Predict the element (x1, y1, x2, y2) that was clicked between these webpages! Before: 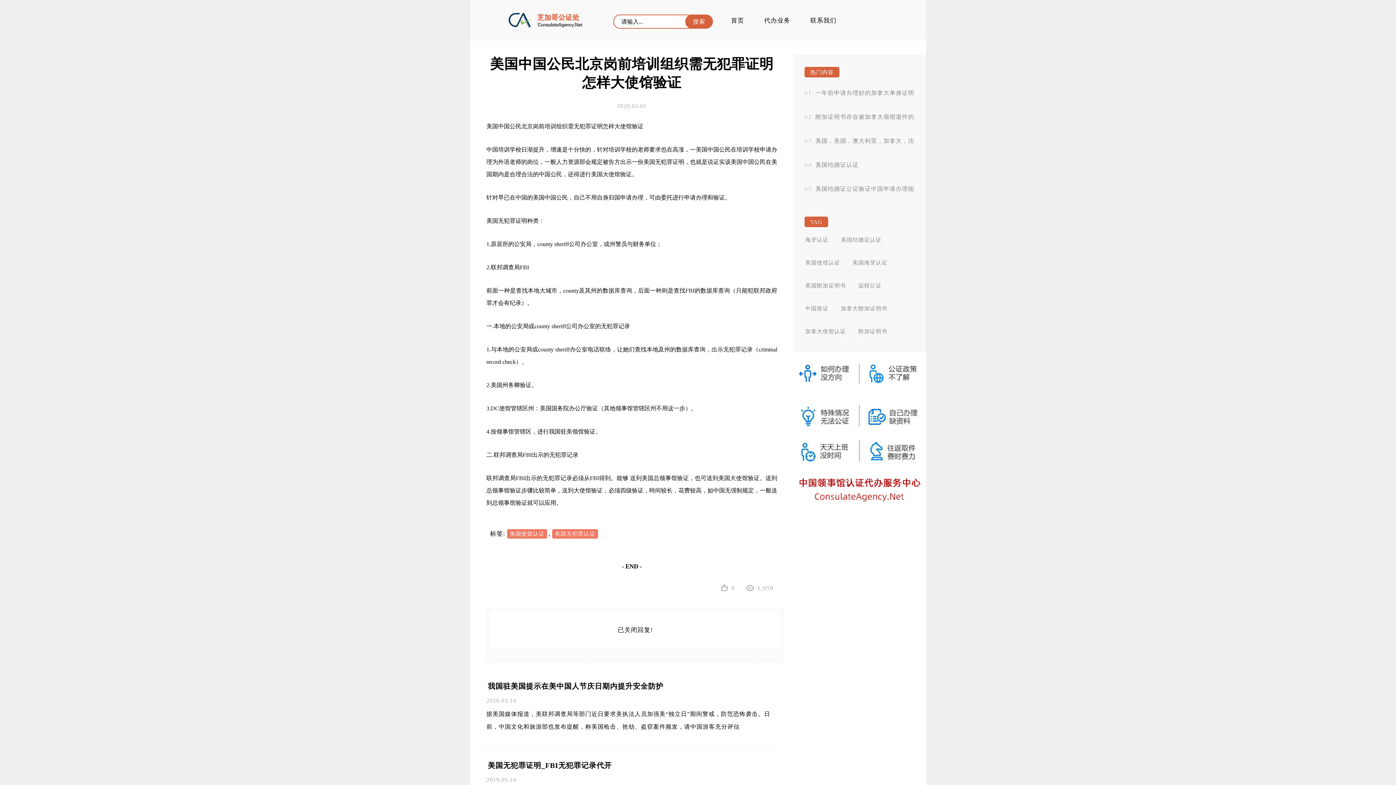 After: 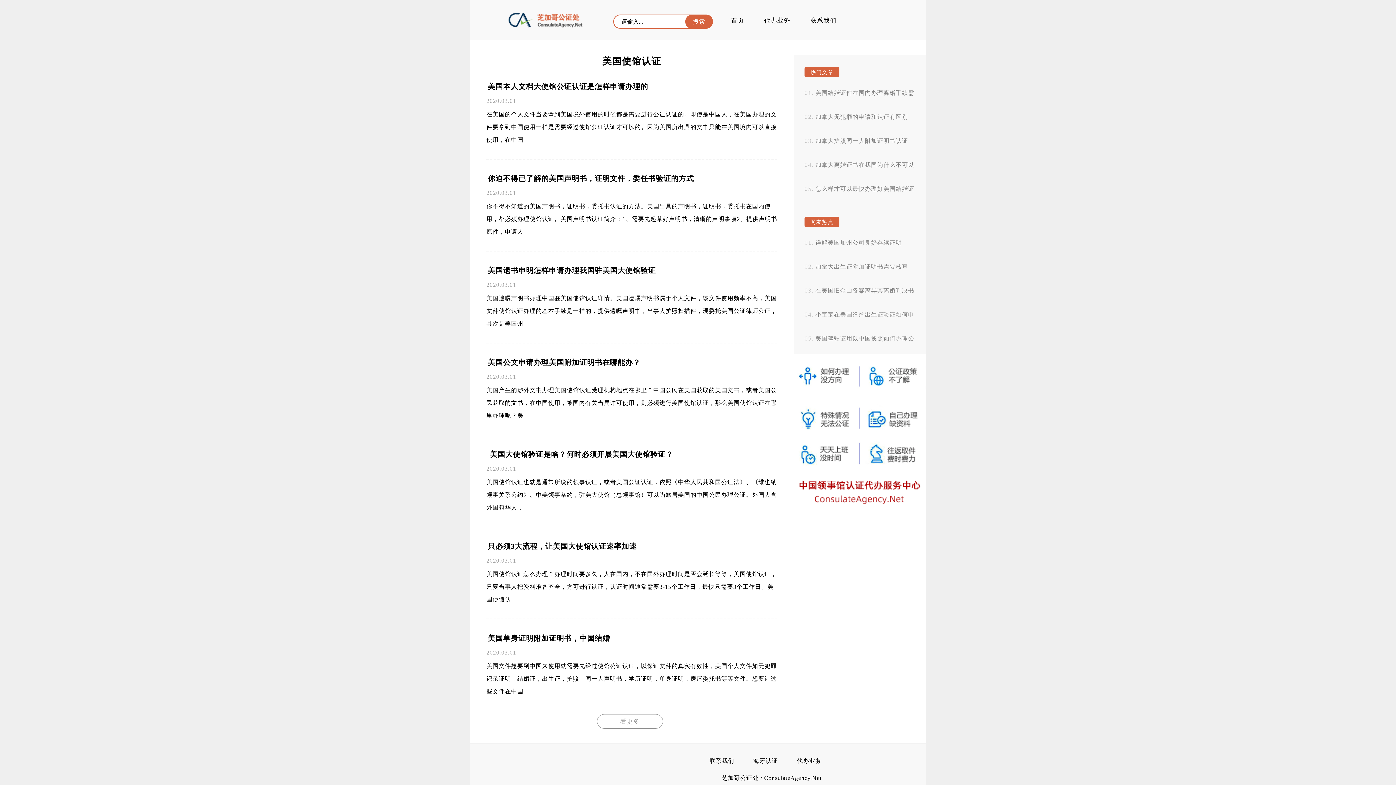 Action: bbox: (507, 529, 547, 538) label: 美国使馆认证